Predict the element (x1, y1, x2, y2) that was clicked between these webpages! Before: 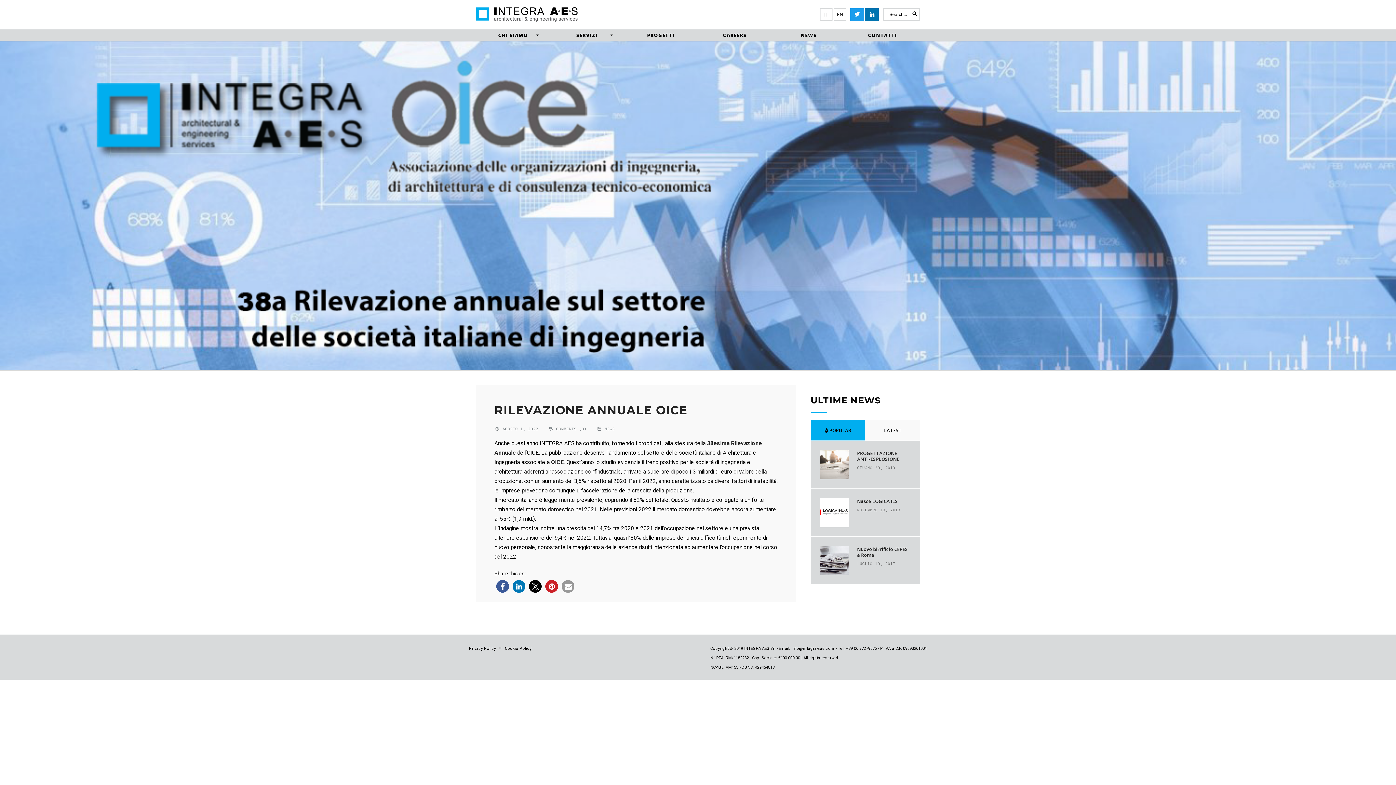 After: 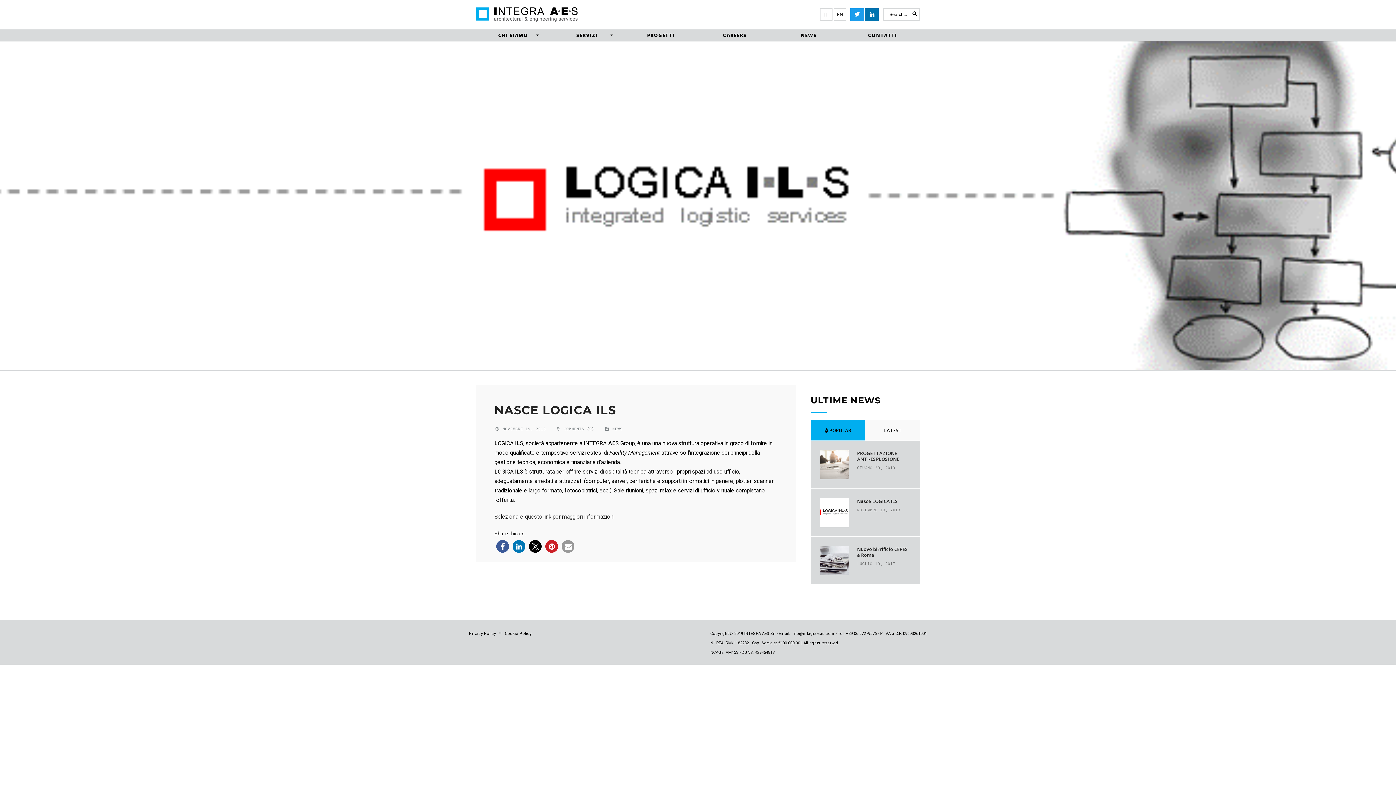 Action: label: Nasce LOGICA ILS bbox: (857, 498, 898, 504)